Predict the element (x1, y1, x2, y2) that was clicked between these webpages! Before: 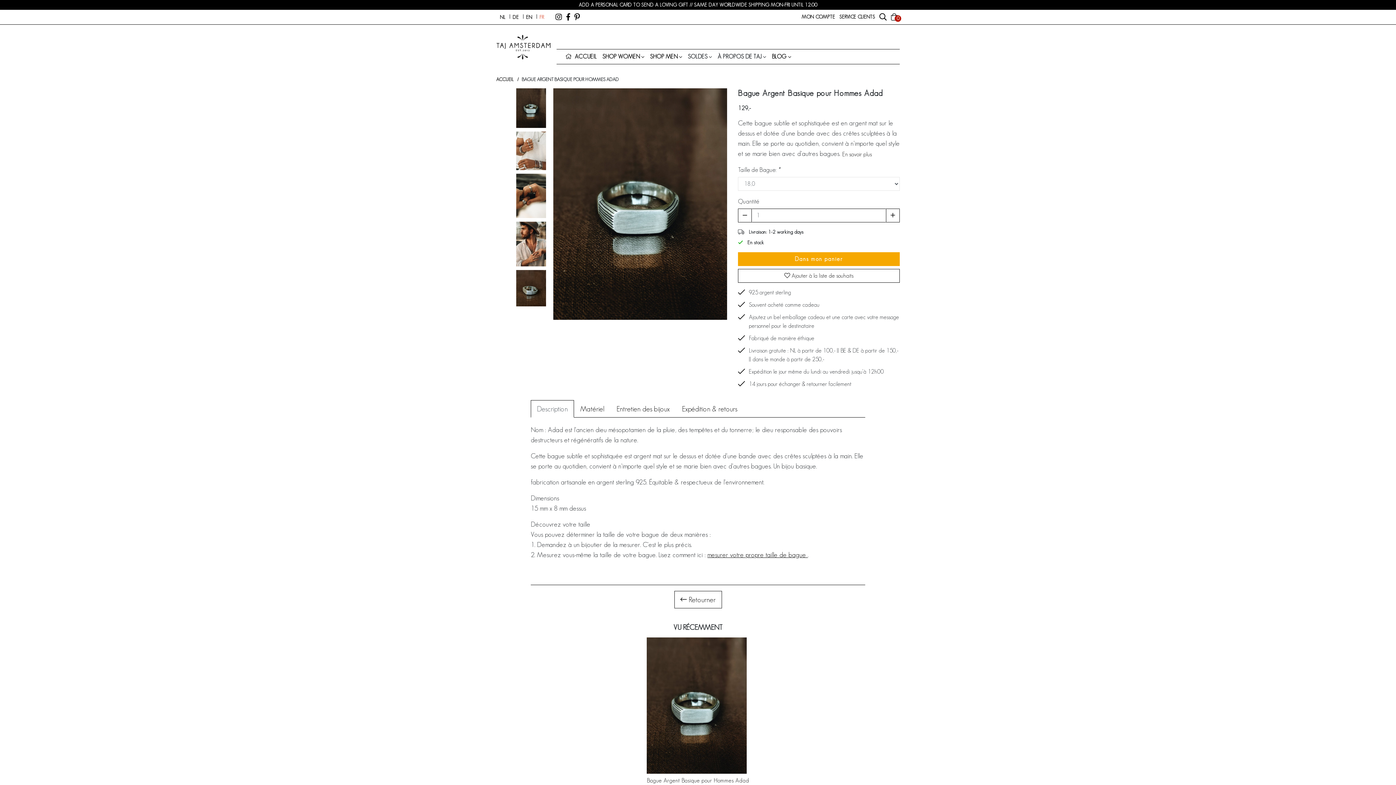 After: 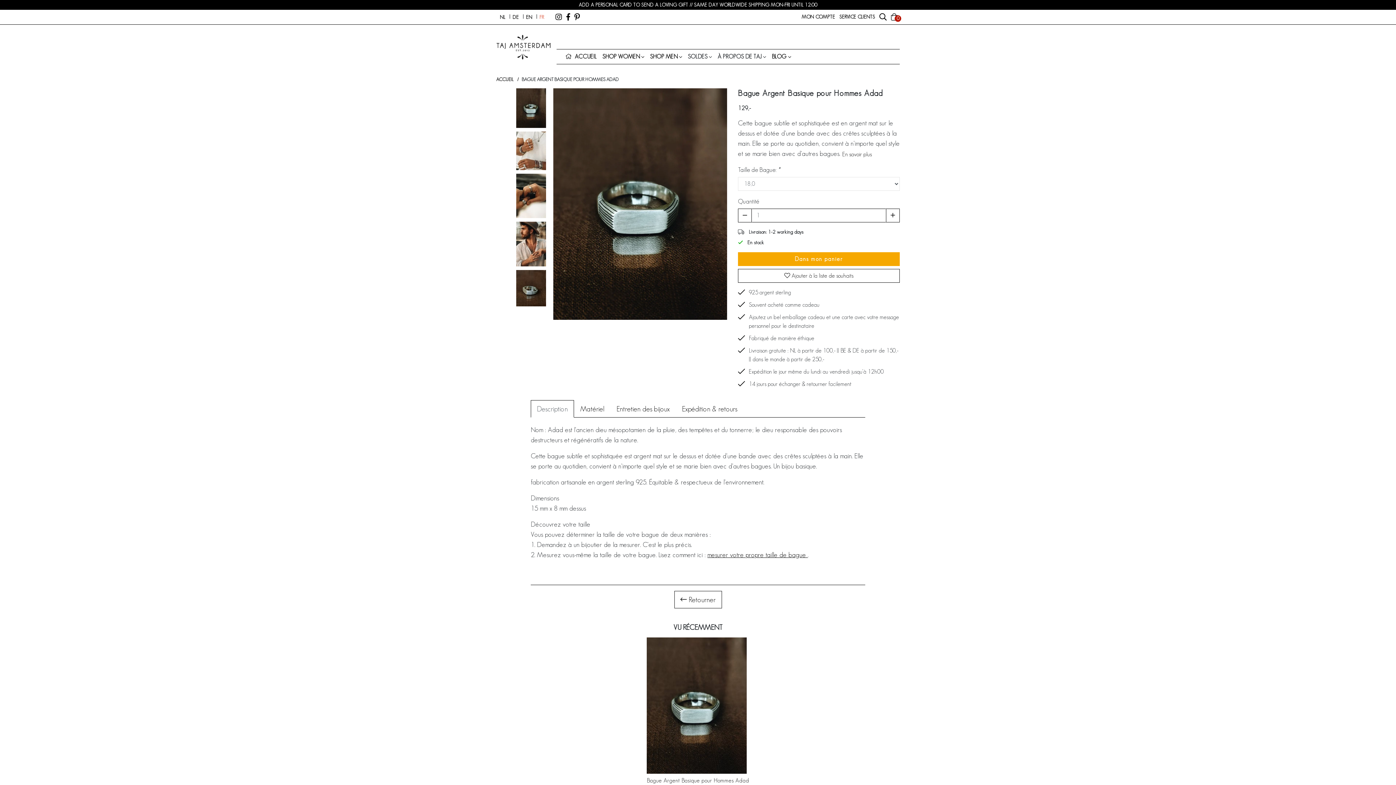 Action: bbox: (647, 637, 749, 774)